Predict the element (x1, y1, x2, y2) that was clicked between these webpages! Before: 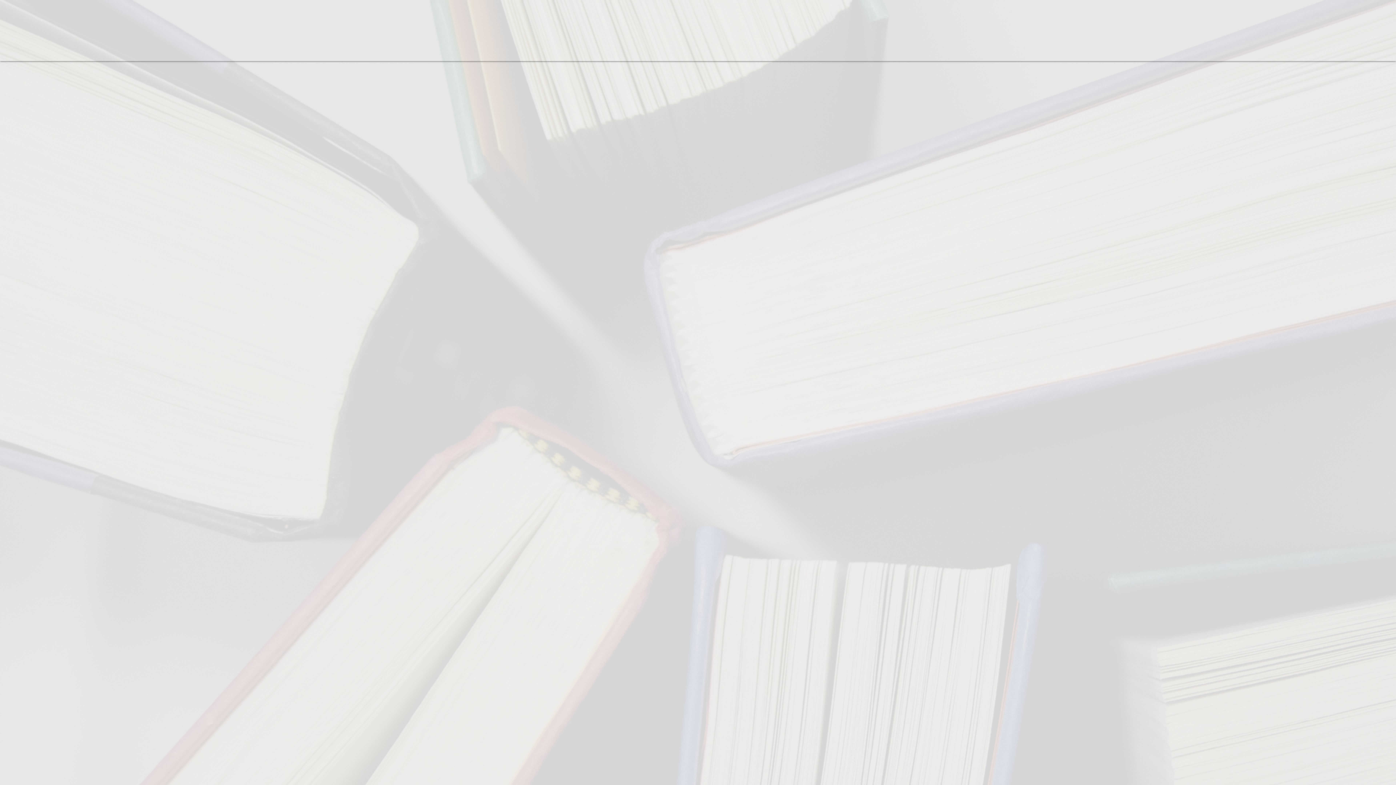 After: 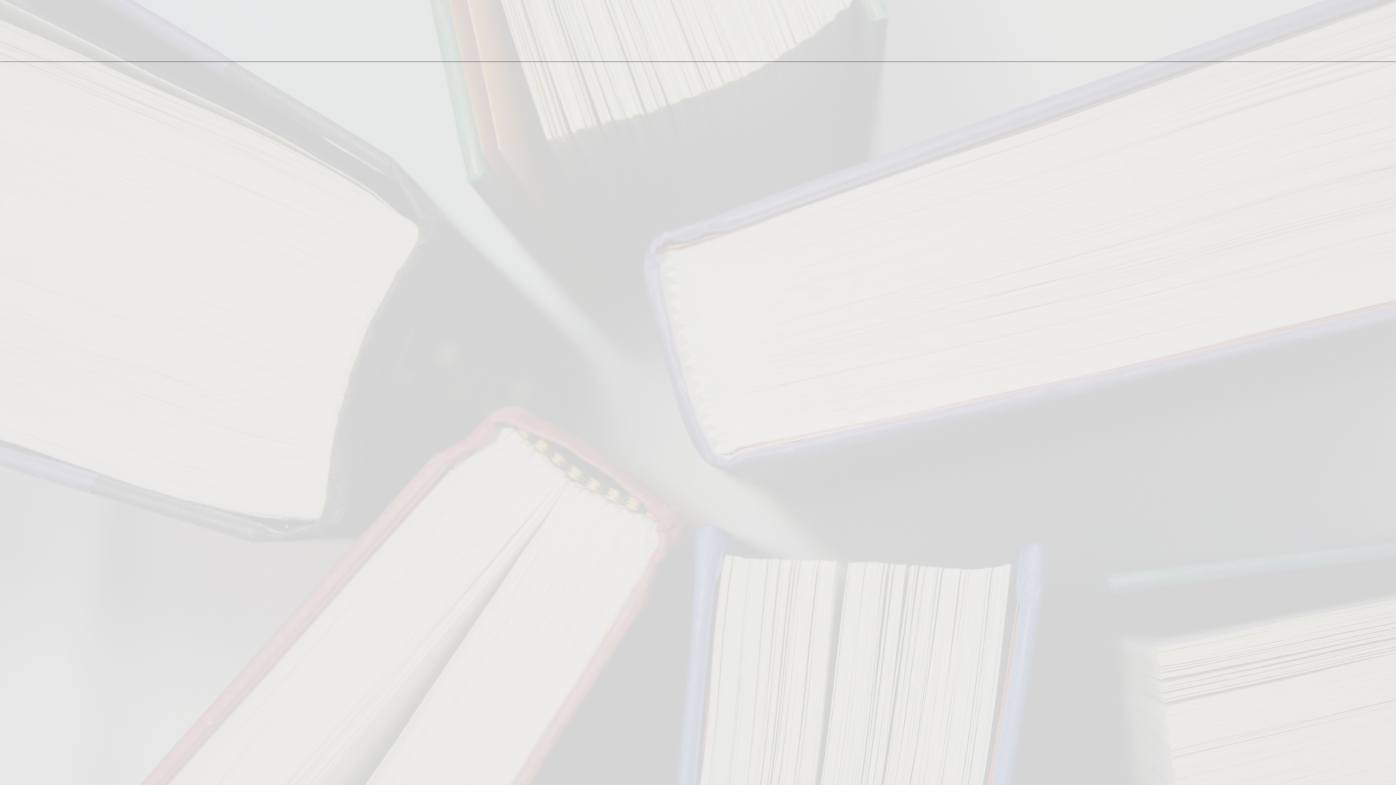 Action: label: PHOTOS bbox: (624, 20, 657, 38)